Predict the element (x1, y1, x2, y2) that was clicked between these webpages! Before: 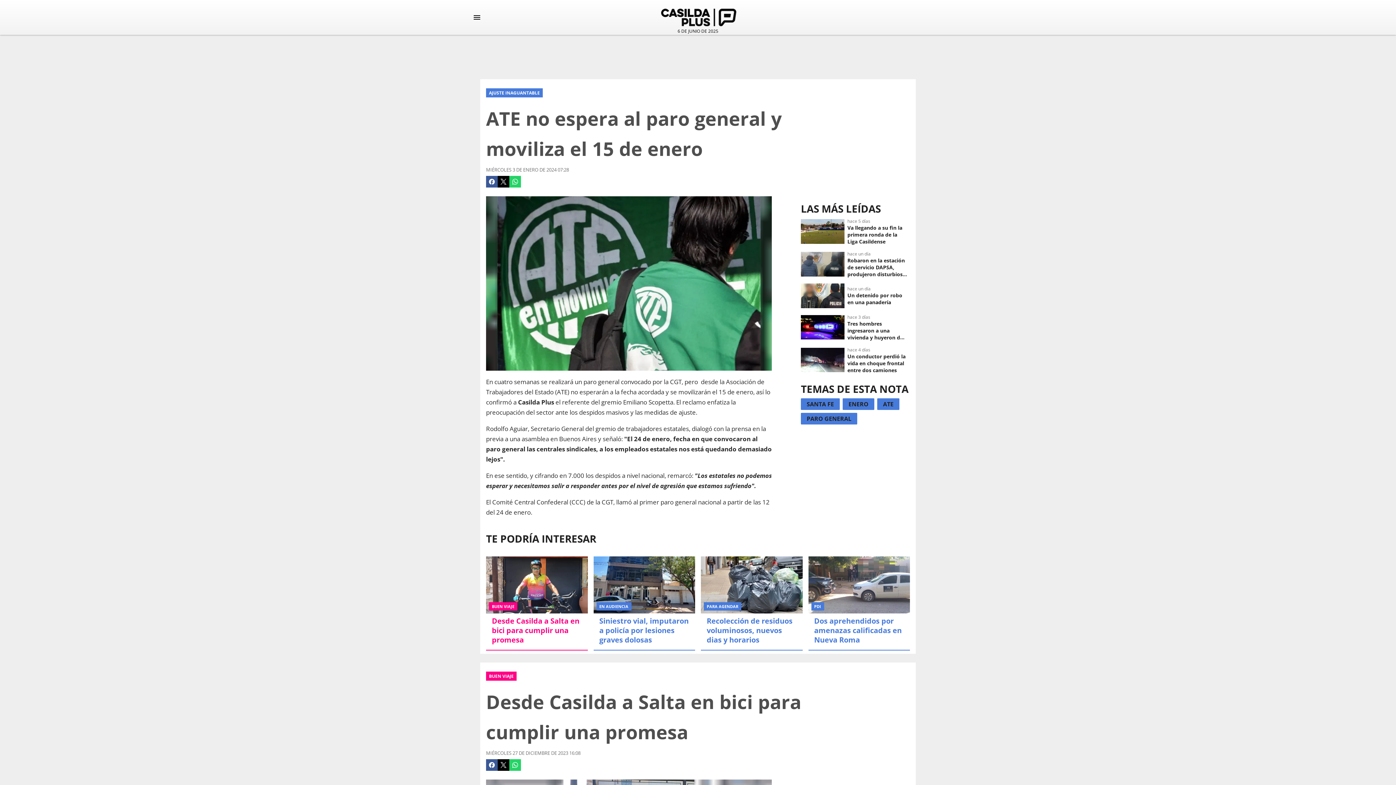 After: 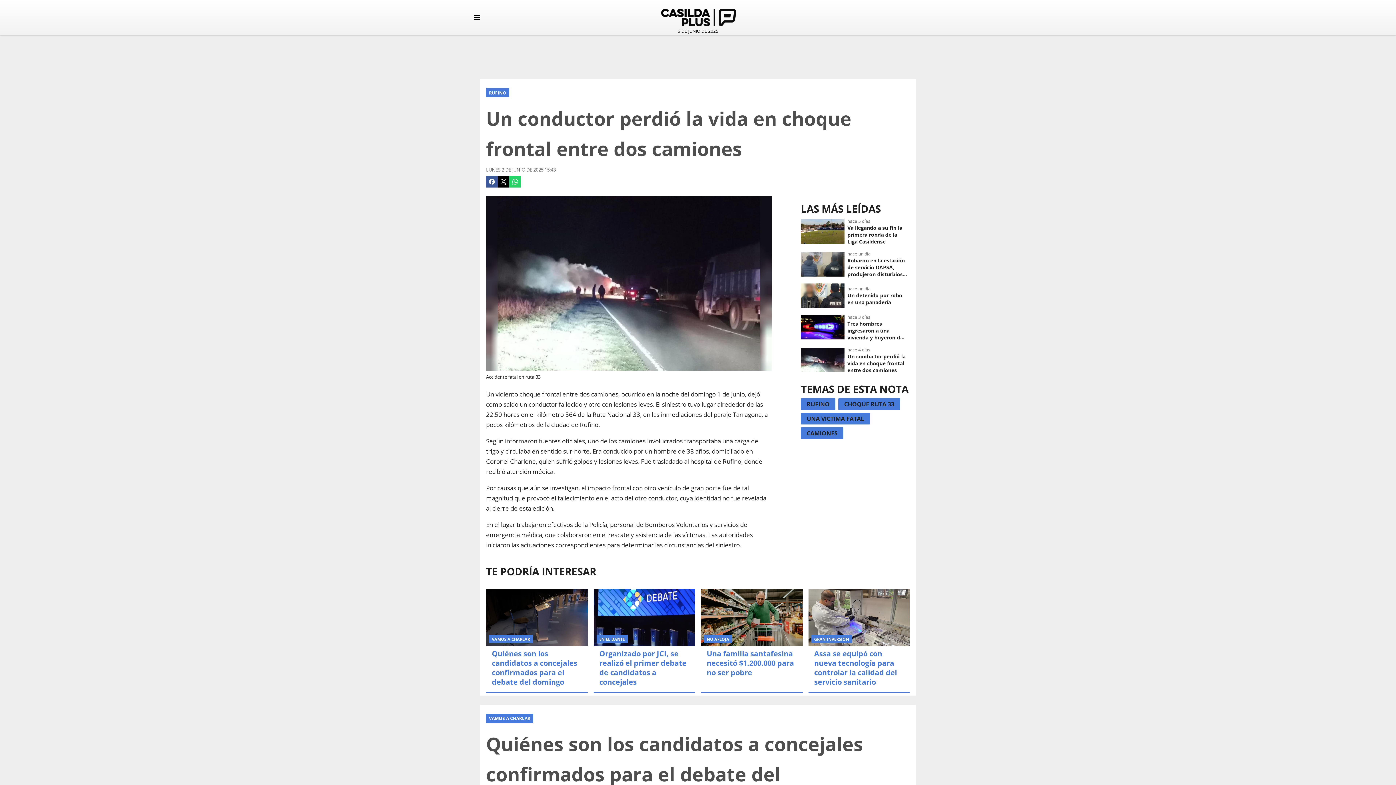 Action: bbox: (801, 343, 910, 376) label: Un conductor perdió la vida en choque frontal entre dos camiones